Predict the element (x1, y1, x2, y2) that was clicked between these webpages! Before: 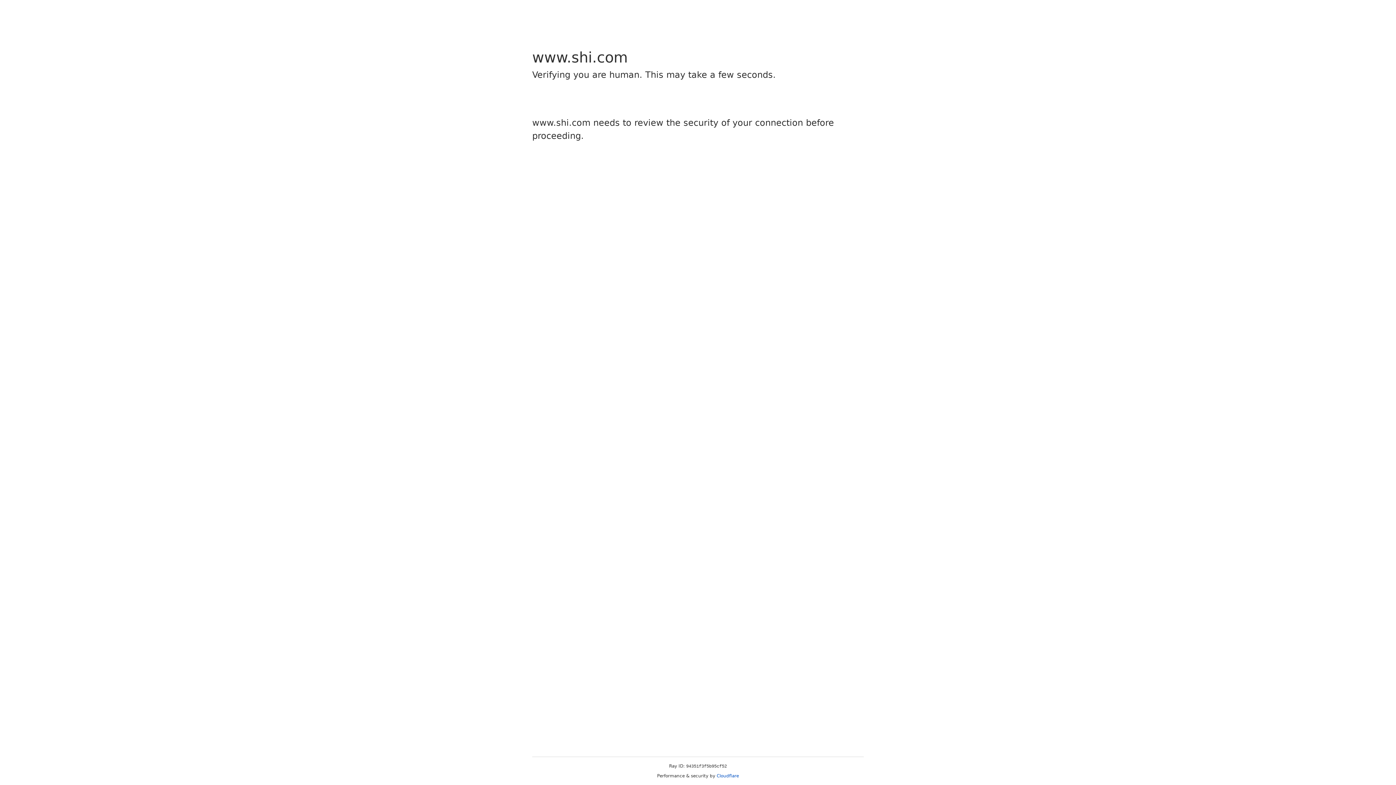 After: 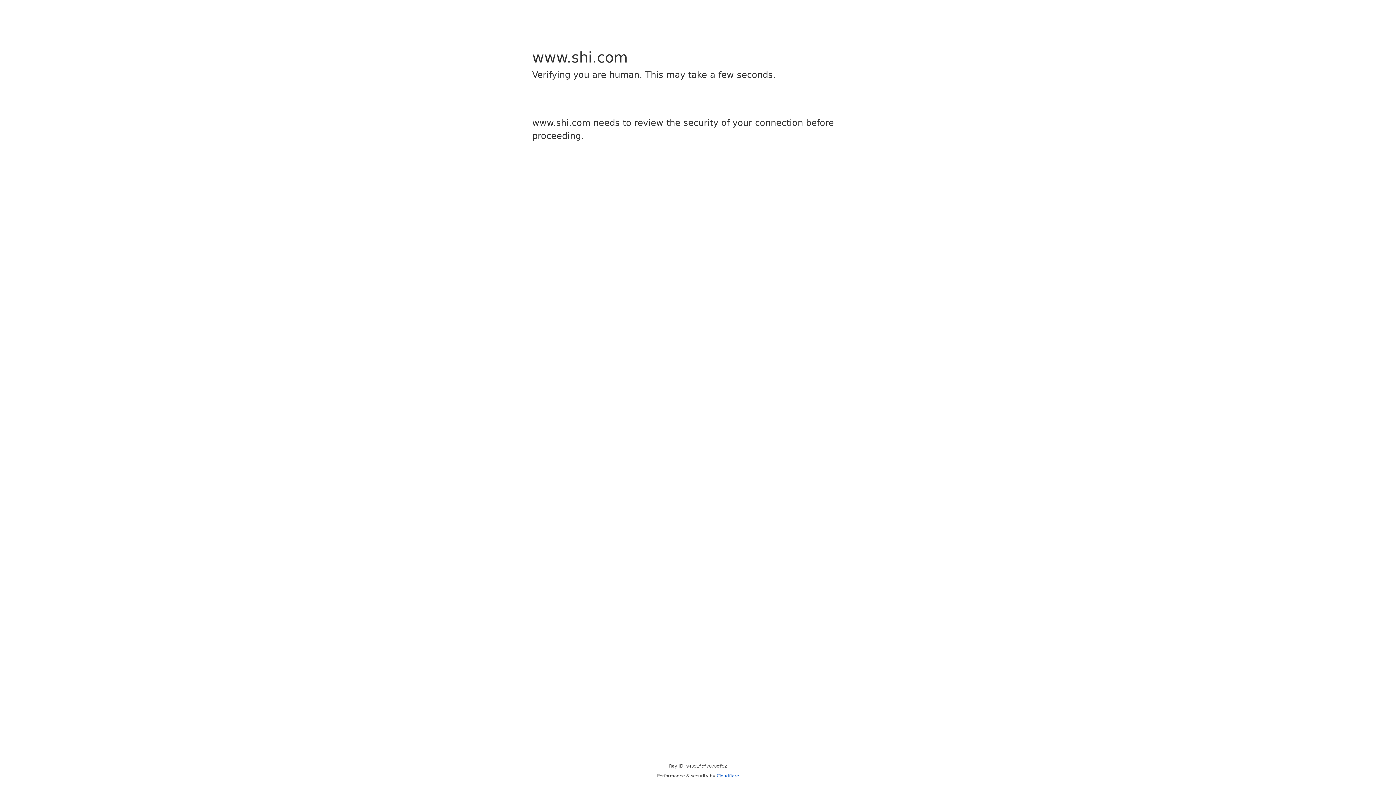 Action: bbox: (716, 773, 739, 778) label: Cloudflare